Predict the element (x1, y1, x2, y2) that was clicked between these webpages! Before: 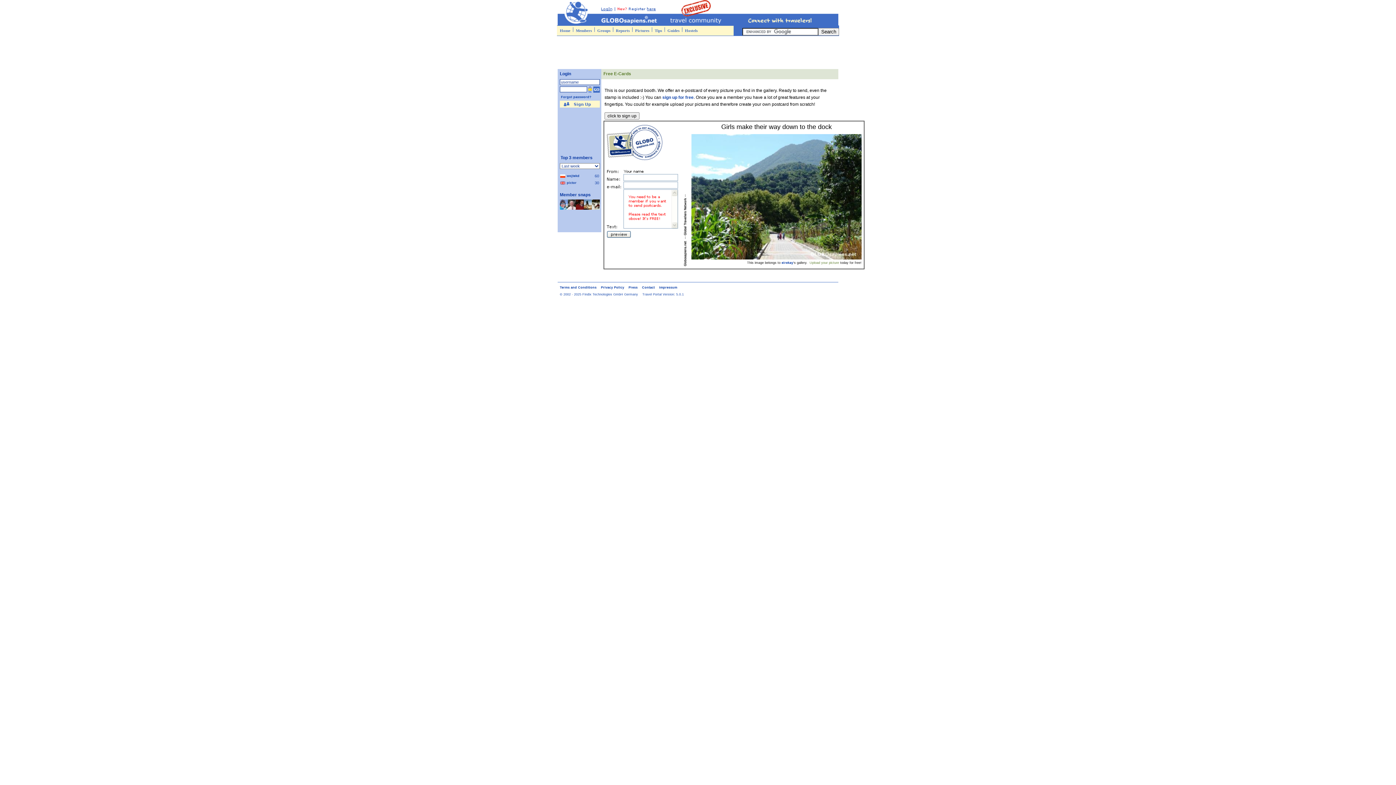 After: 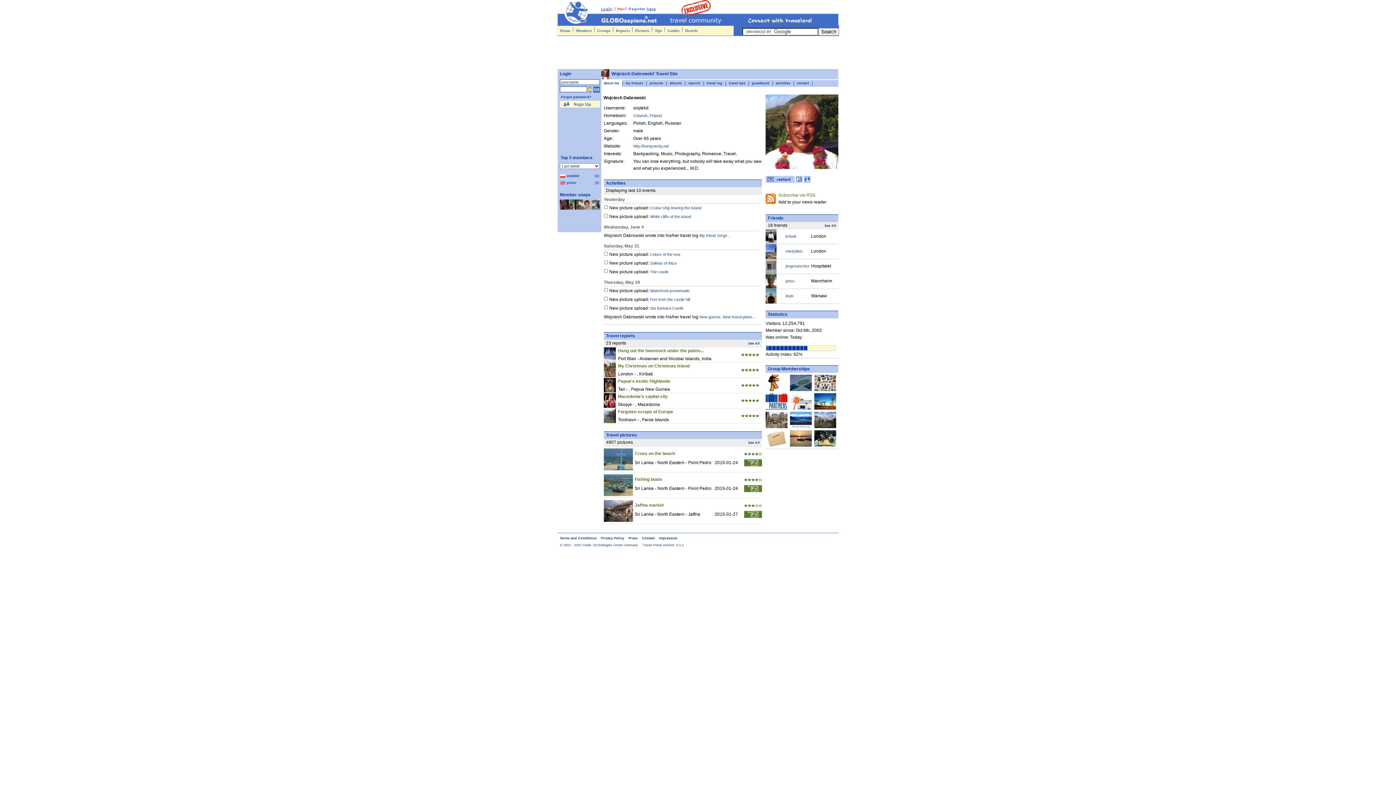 Action: label: wojtekd bbox: (566, 174, 579, 177)